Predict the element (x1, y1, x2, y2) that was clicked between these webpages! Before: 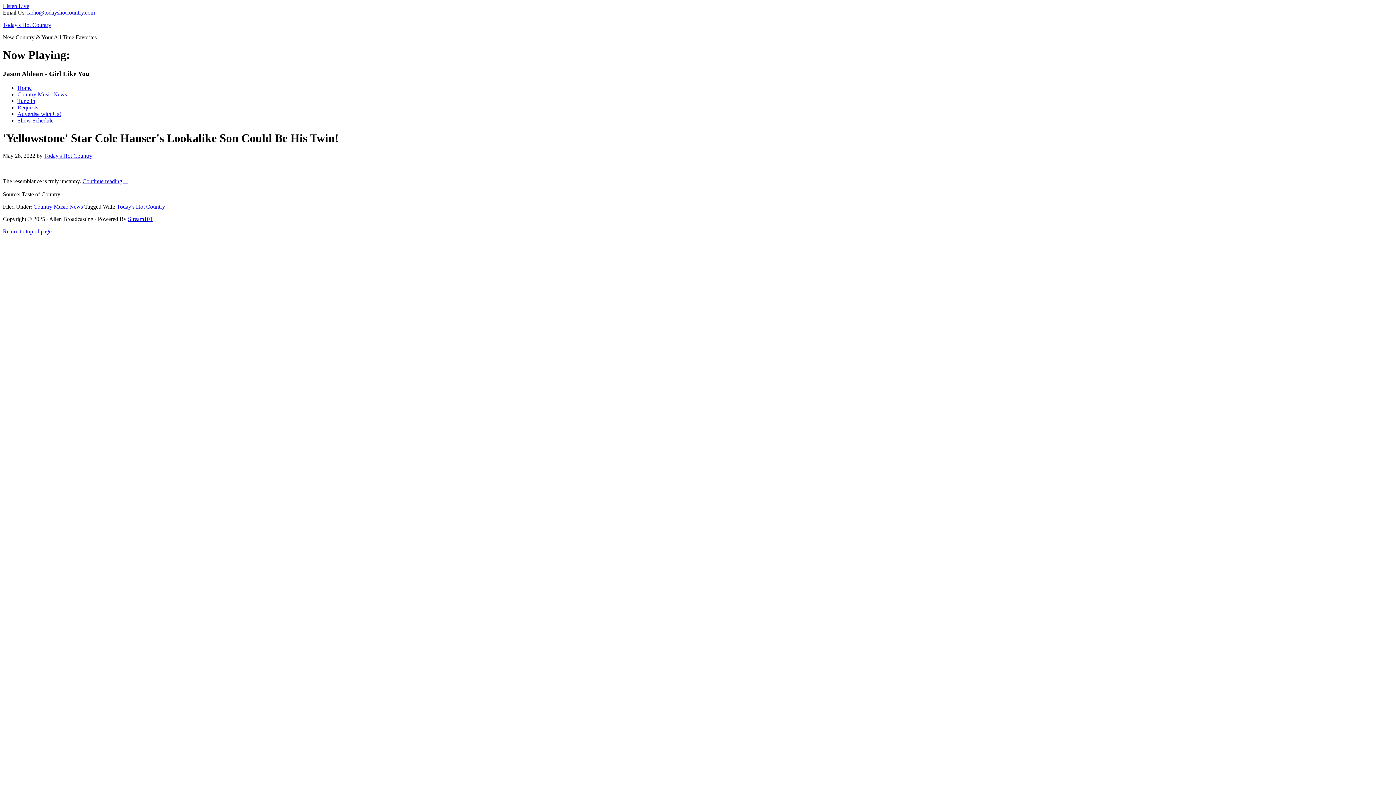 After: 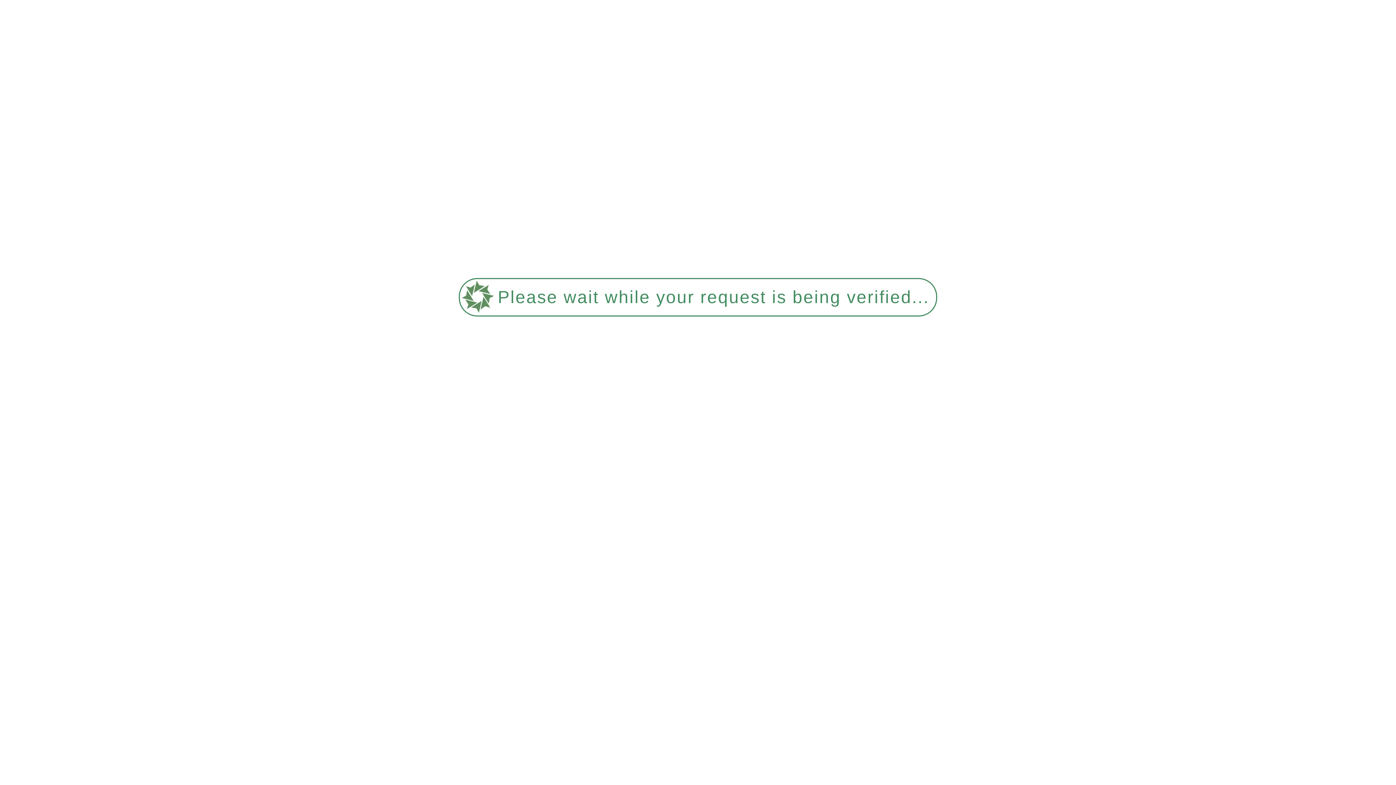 Action: bbox: (17, 97, 35, 103) label: Tune In